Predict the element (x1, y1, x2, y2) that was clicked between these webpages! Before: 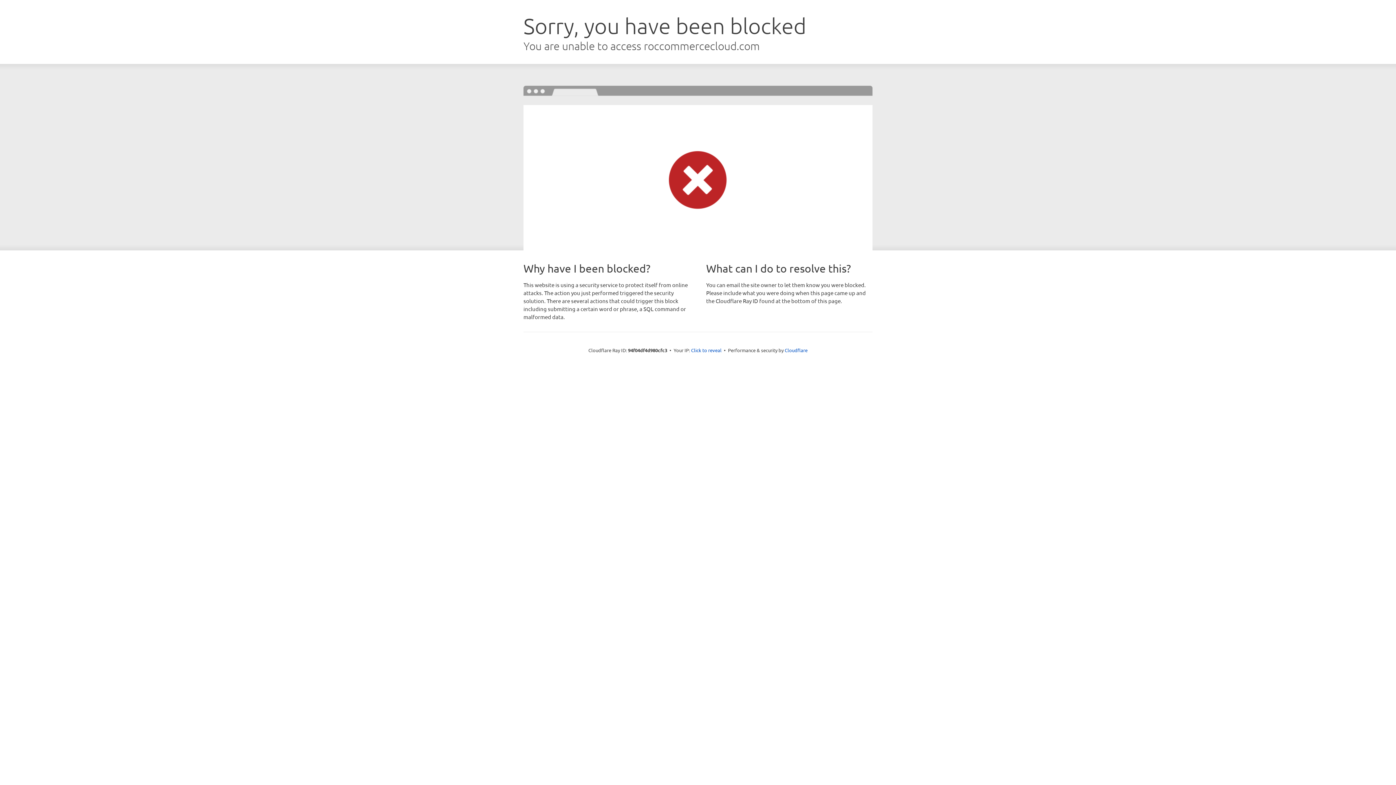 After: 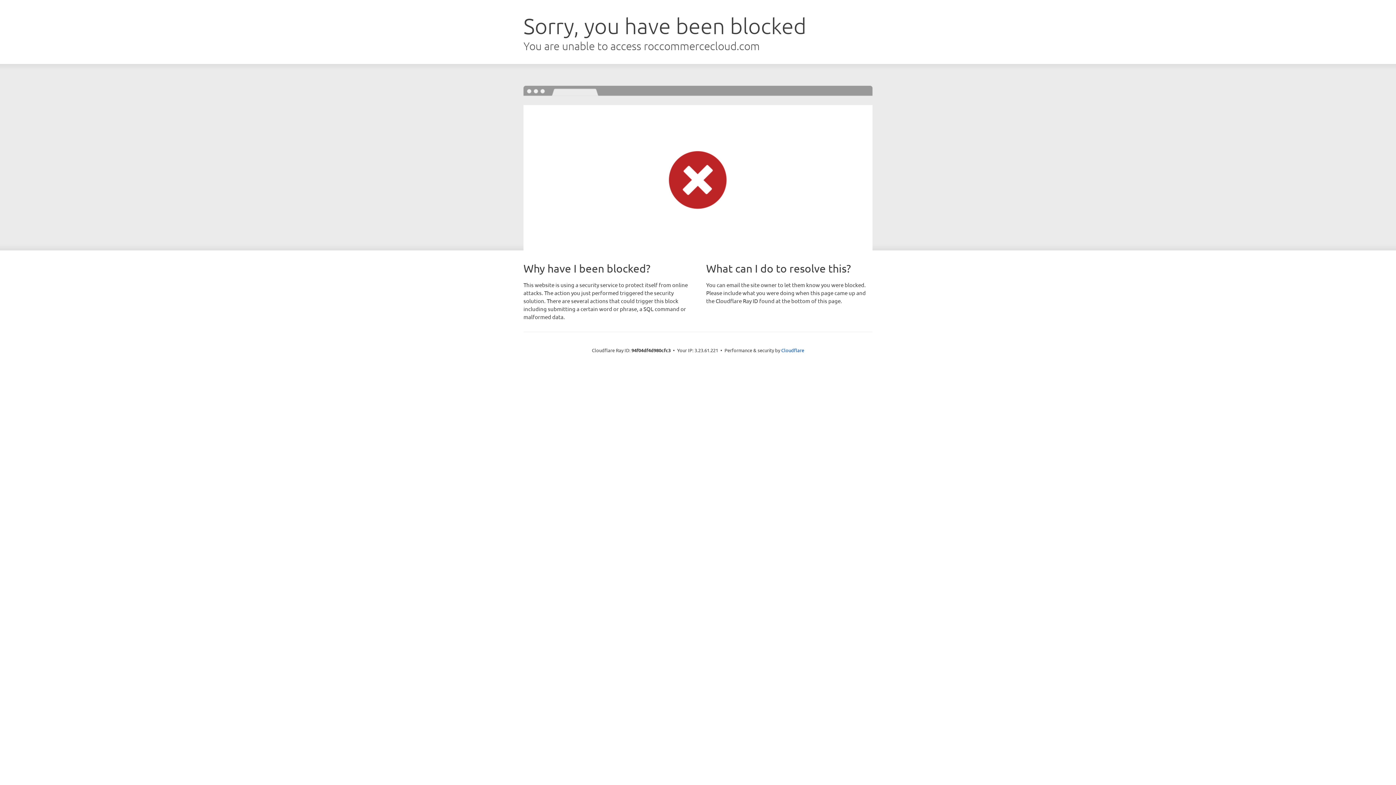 Action: label: Click to reveal bbox: (691, 346, 721, 353)